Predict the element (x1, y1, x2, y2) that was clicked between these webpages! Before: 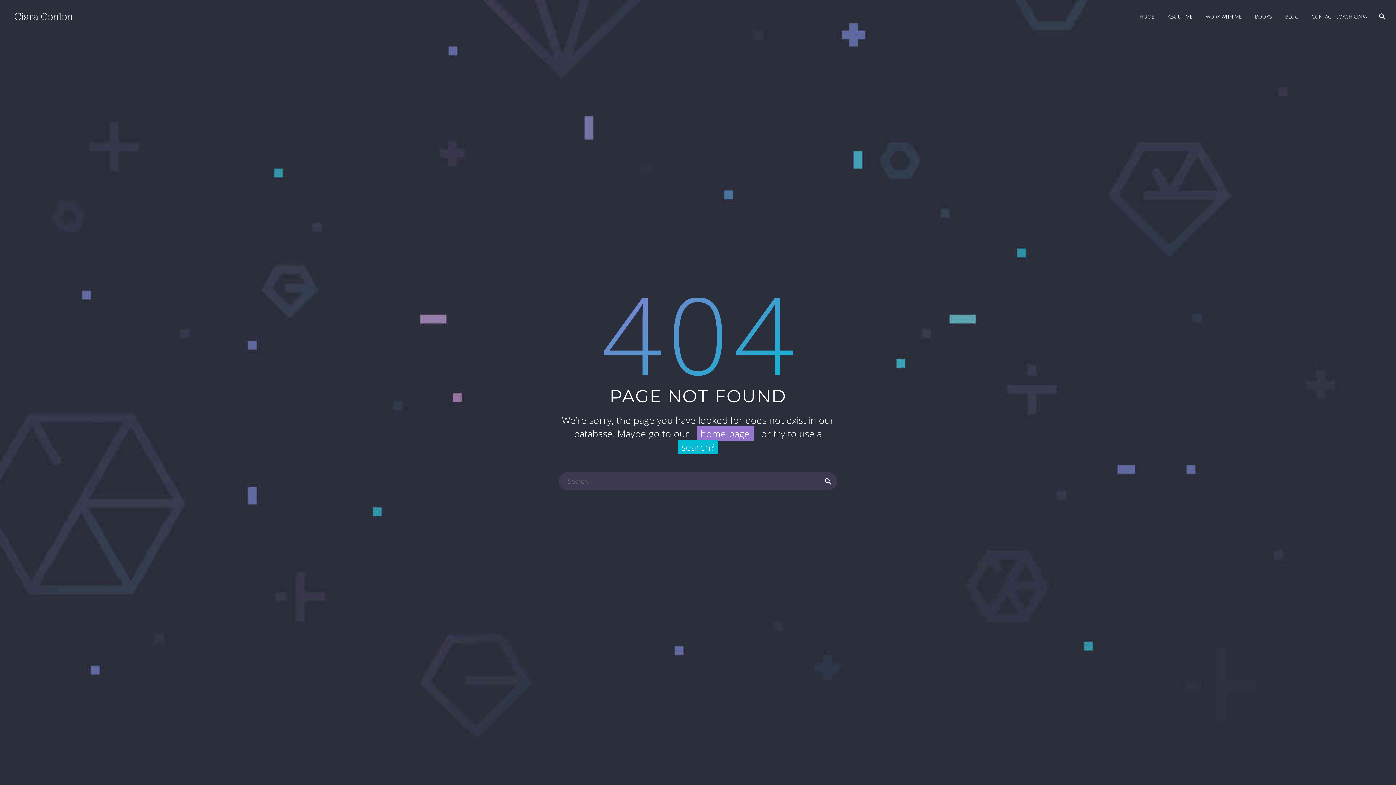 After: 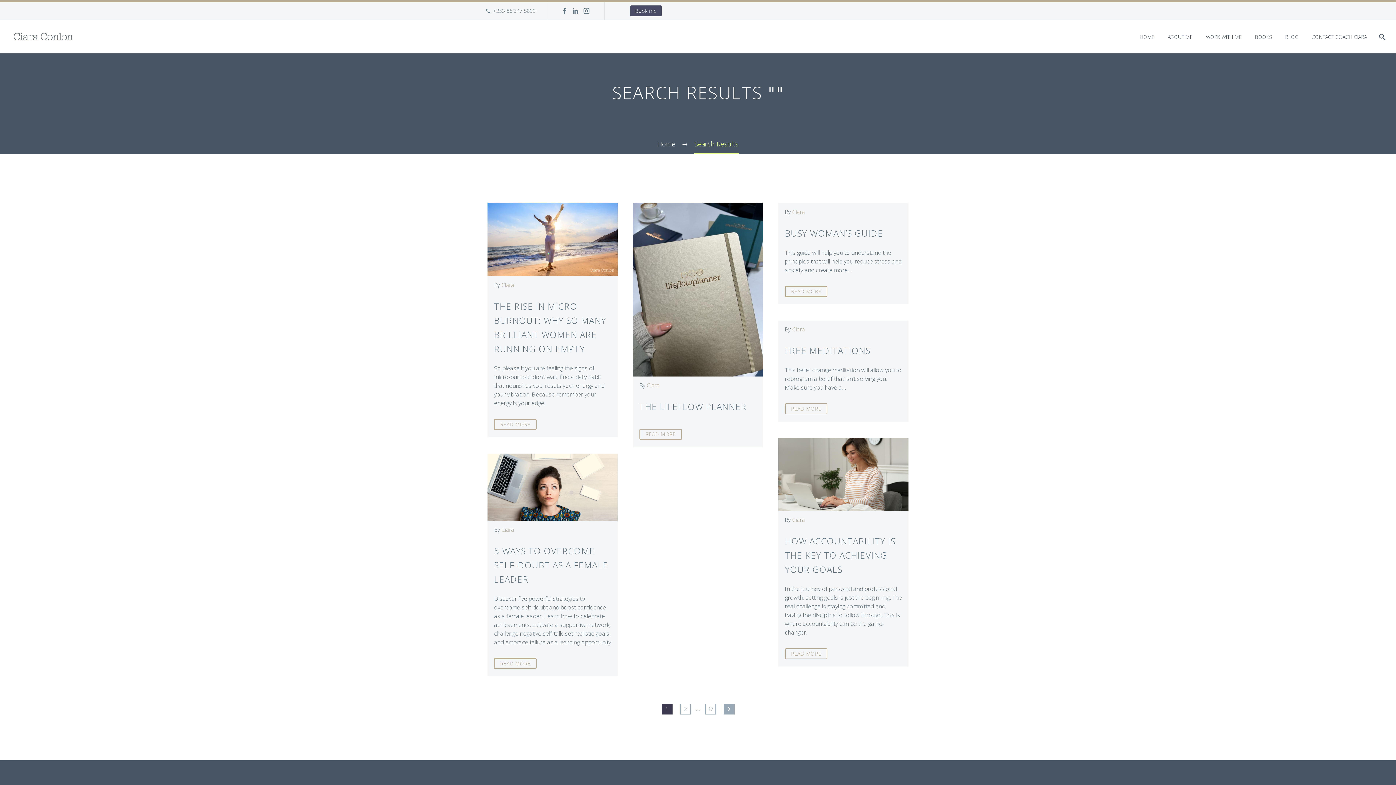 Action: bbox: (819, 472, 837, 490)